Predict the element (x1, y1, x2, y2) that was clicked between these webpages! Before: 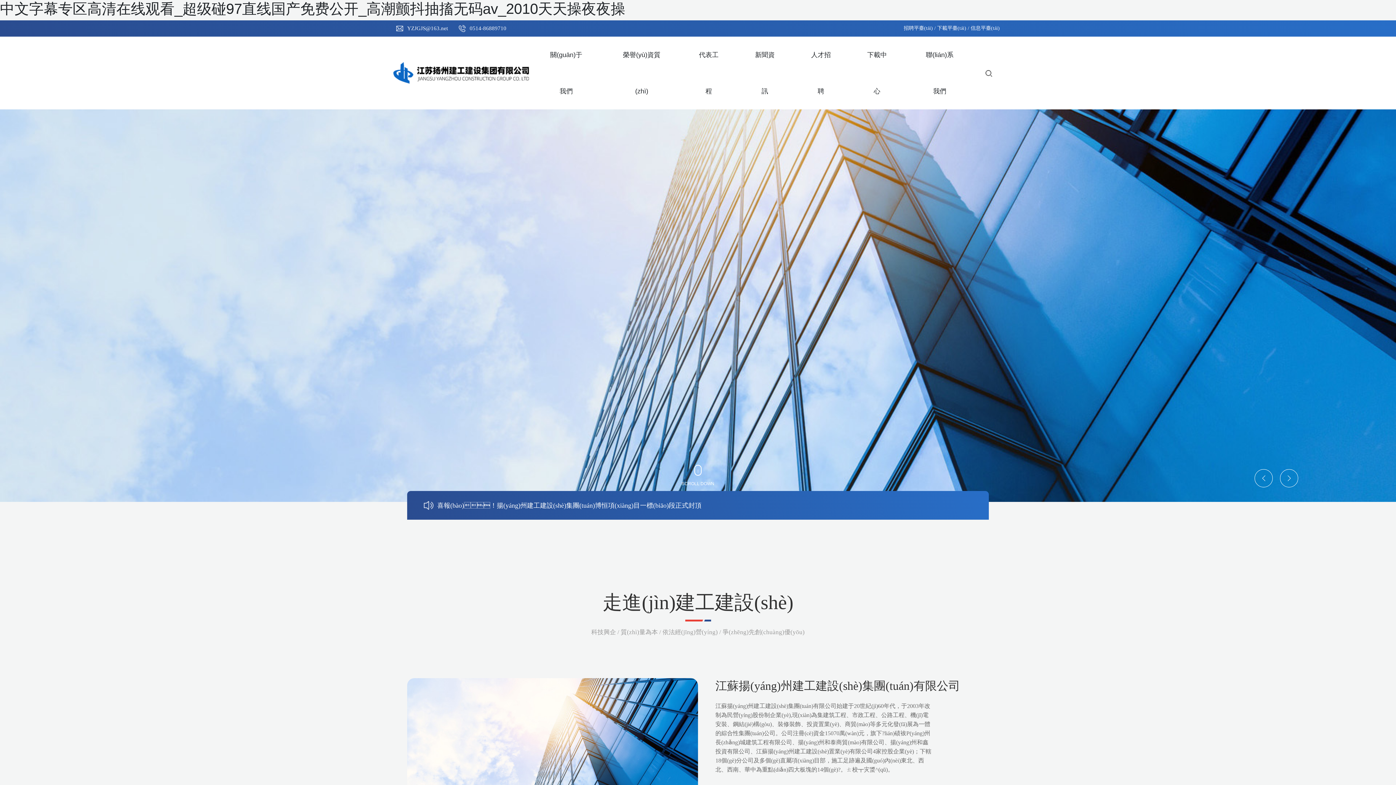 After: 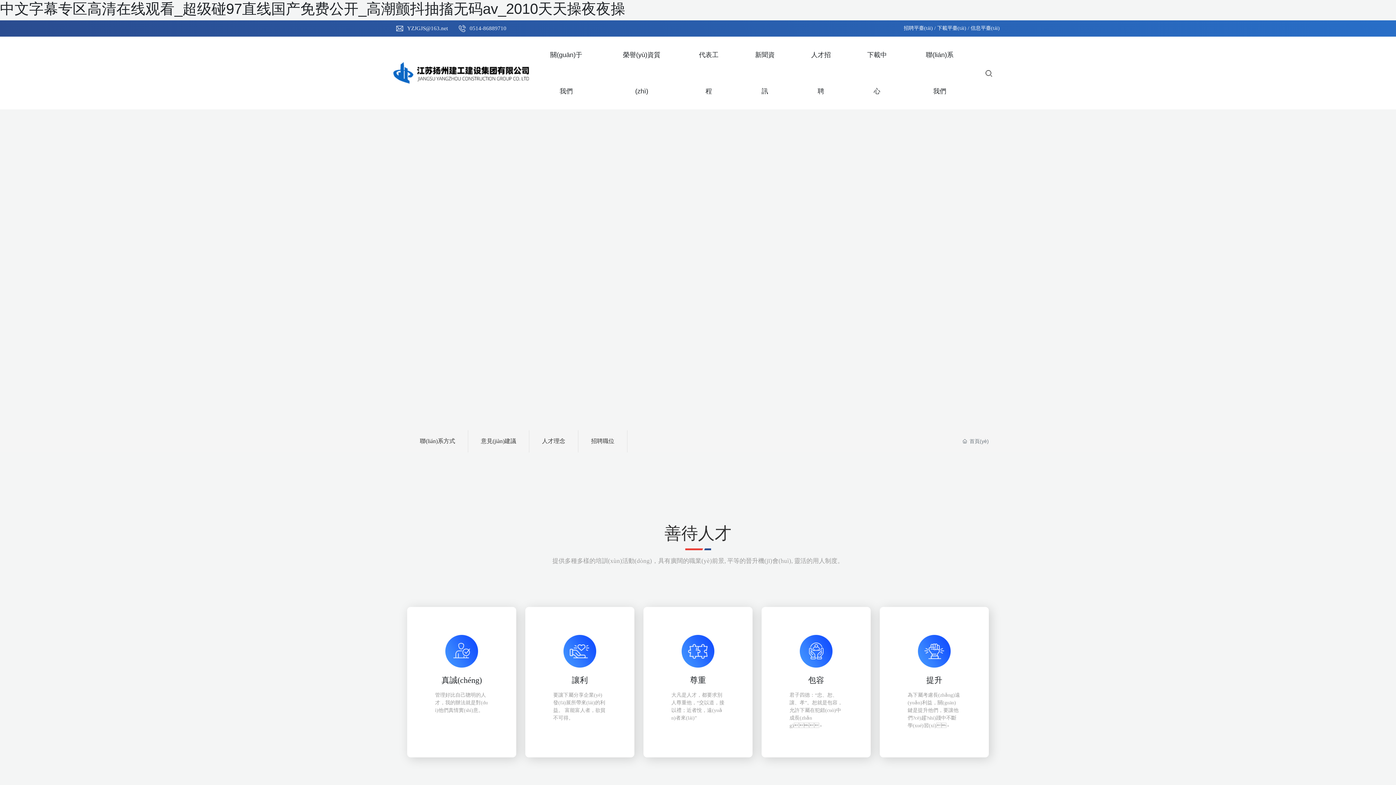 Action: bbox: (793, 36, 849, 109) label: 人才招聘